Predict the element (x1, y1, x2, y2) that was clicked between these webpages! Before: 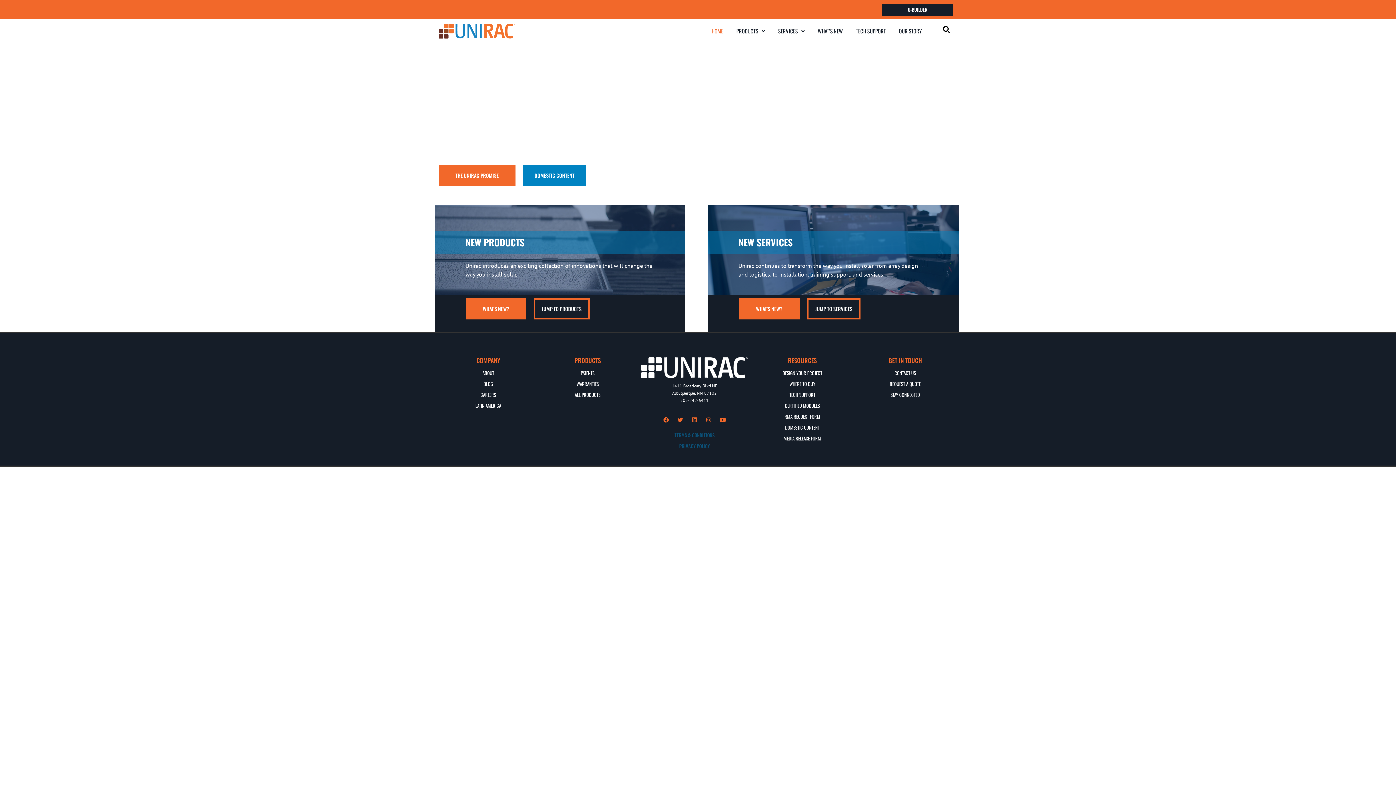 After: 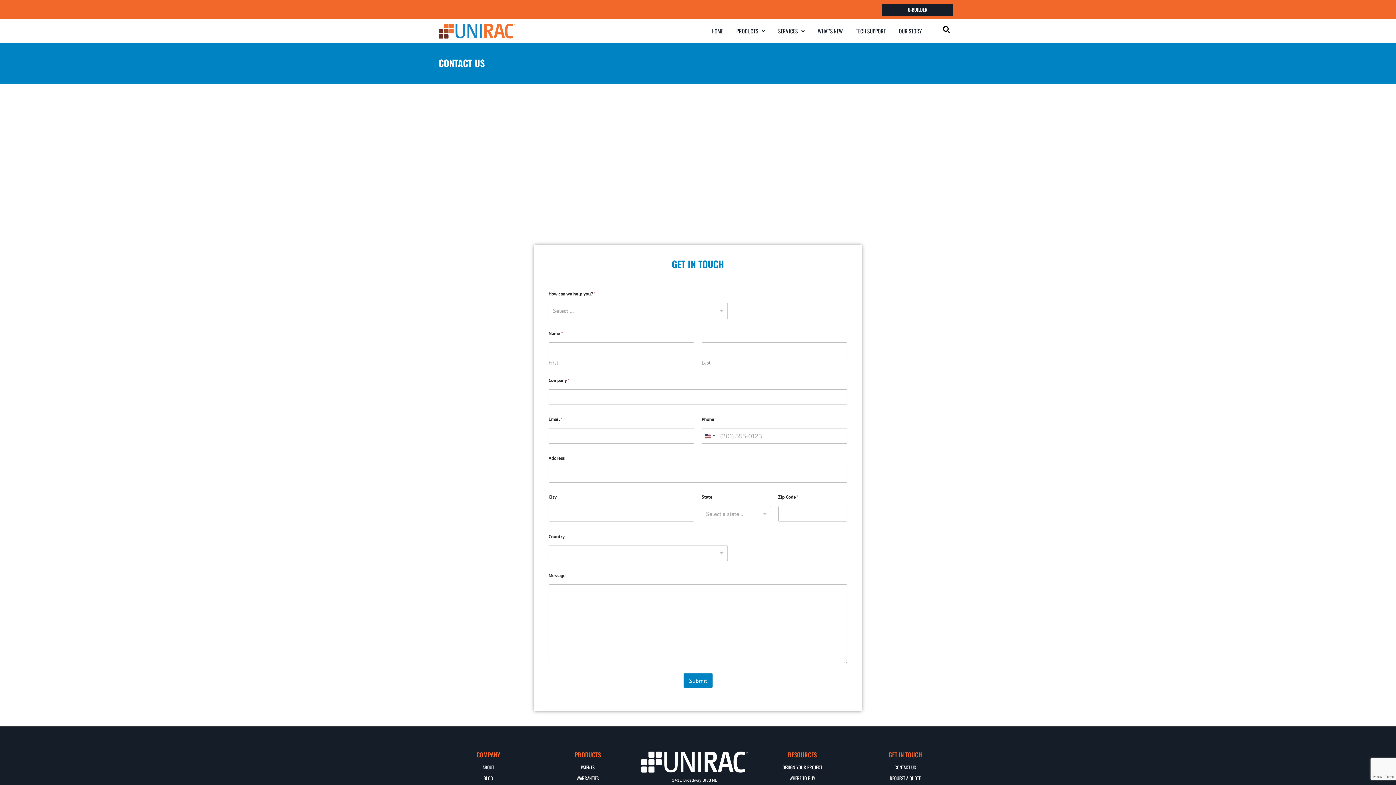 Action: bbox: (641, 385, 748, 407)